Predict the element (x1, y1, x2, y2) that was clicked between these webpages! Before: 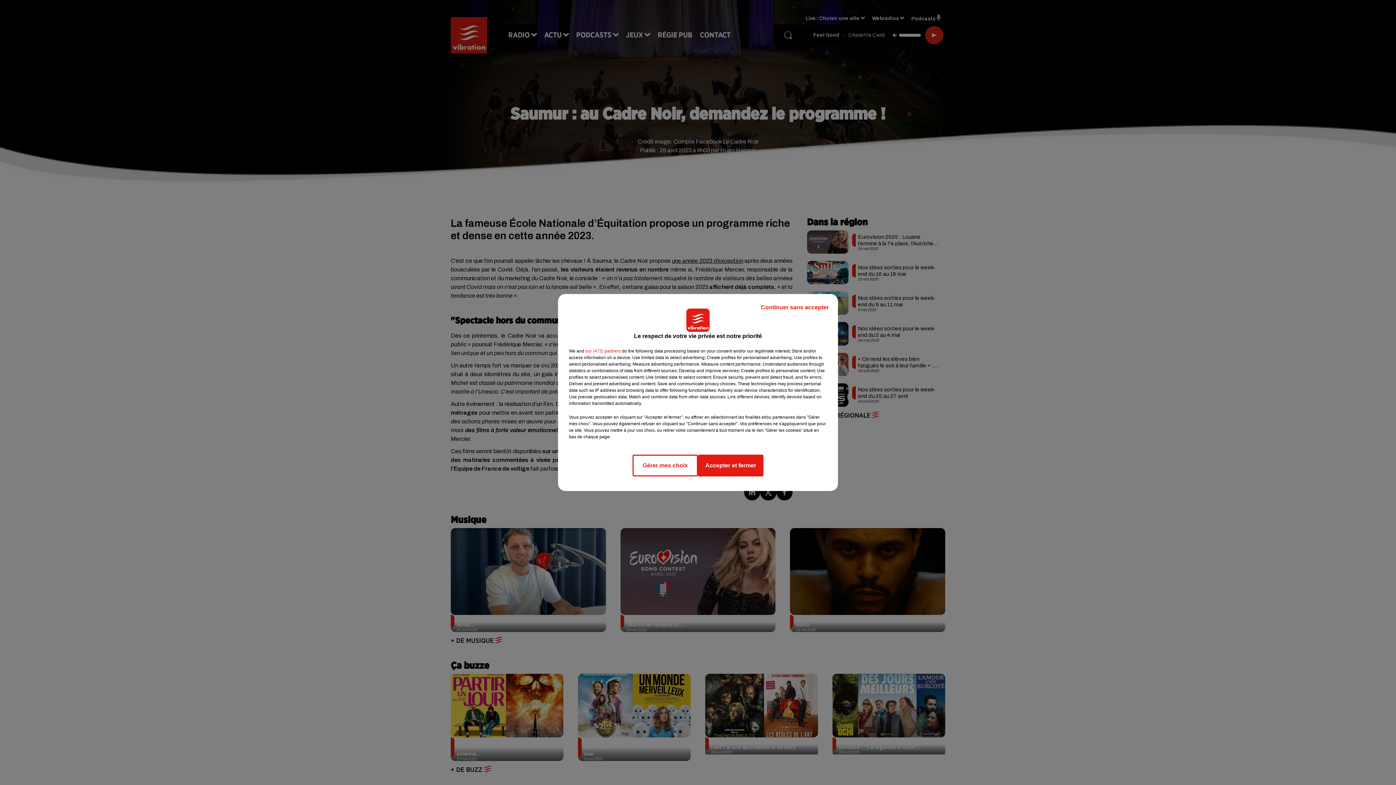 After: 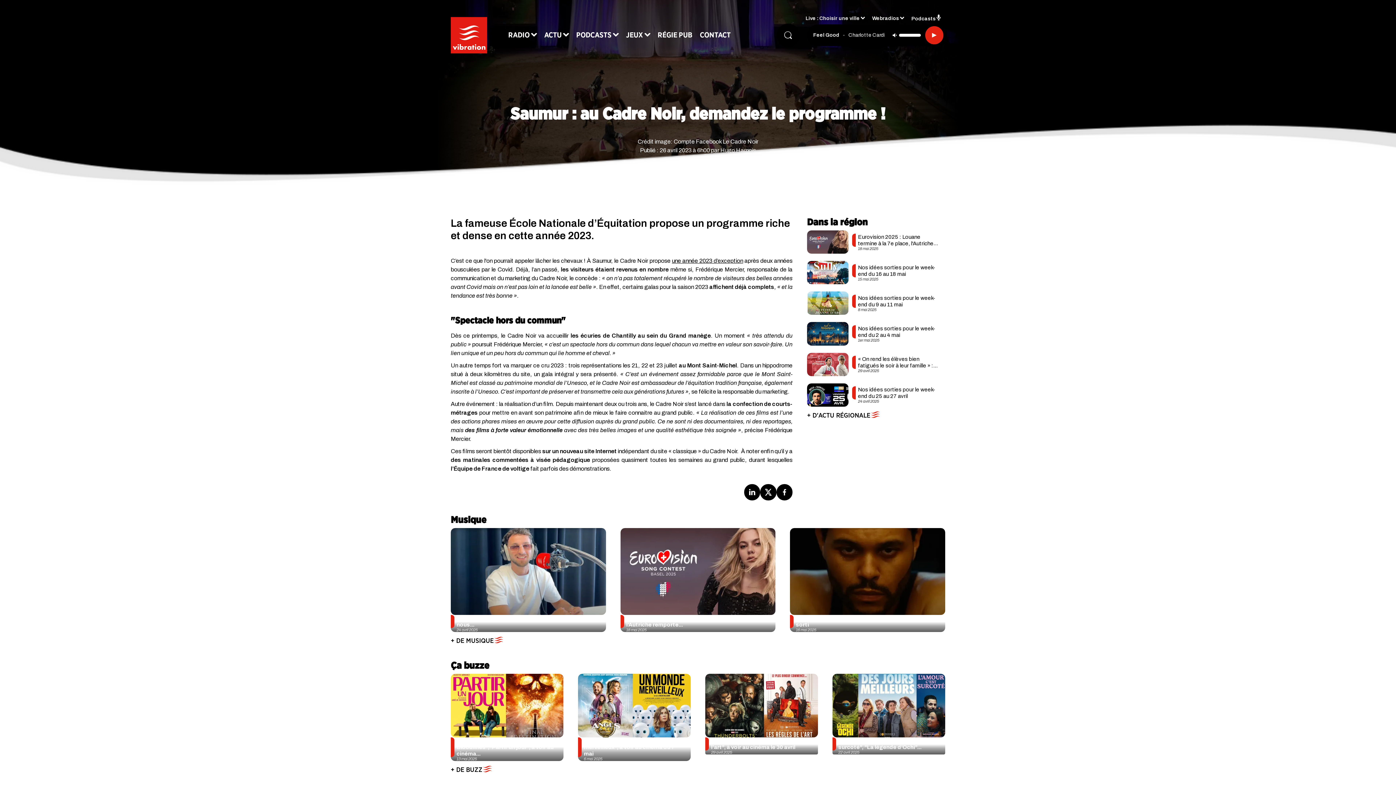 Action: label: Accepter et fermer bbox: (698, 454, 763, 476)